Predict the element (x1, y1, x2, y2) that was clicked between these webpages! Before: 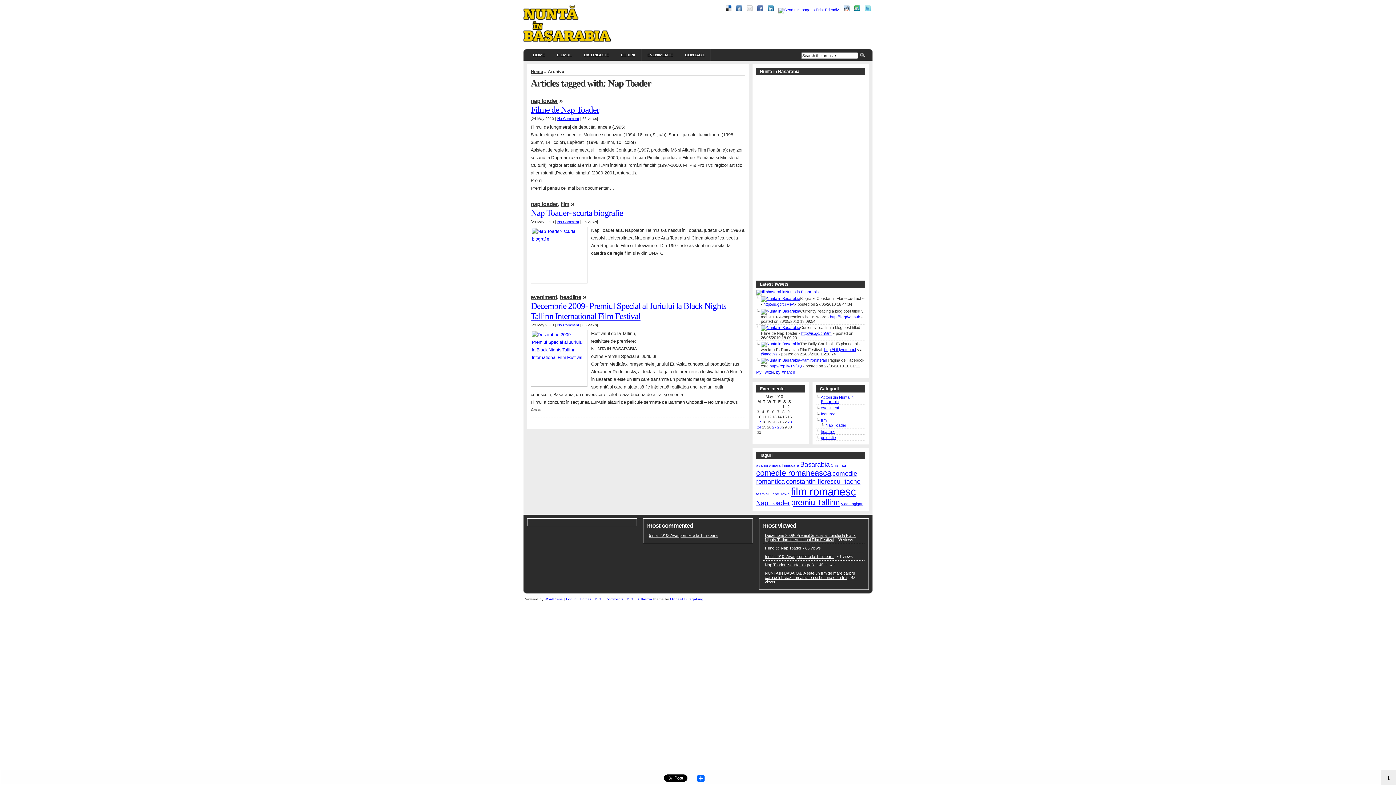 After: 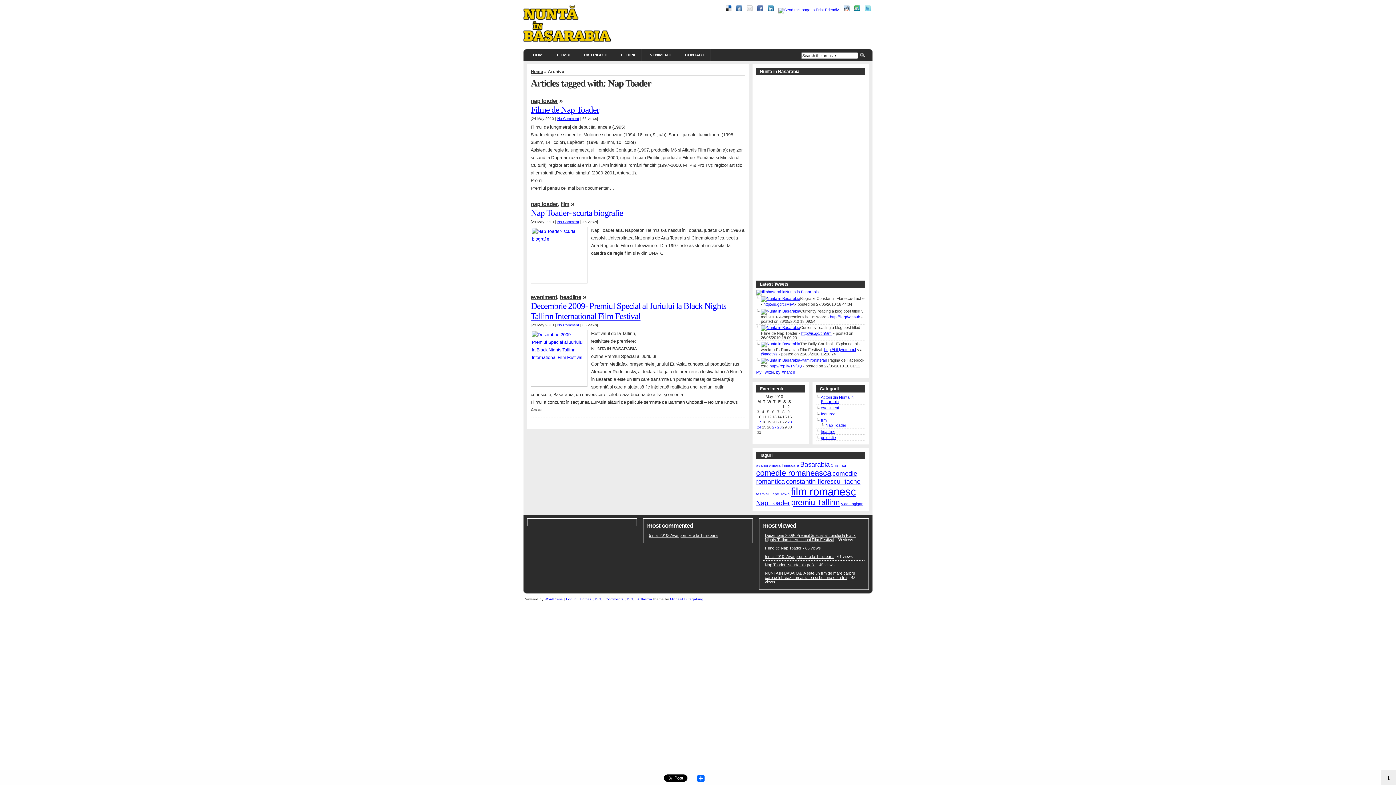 Action: bbox: (801, 331, 832, 335) label: http://is.gd/cnGml